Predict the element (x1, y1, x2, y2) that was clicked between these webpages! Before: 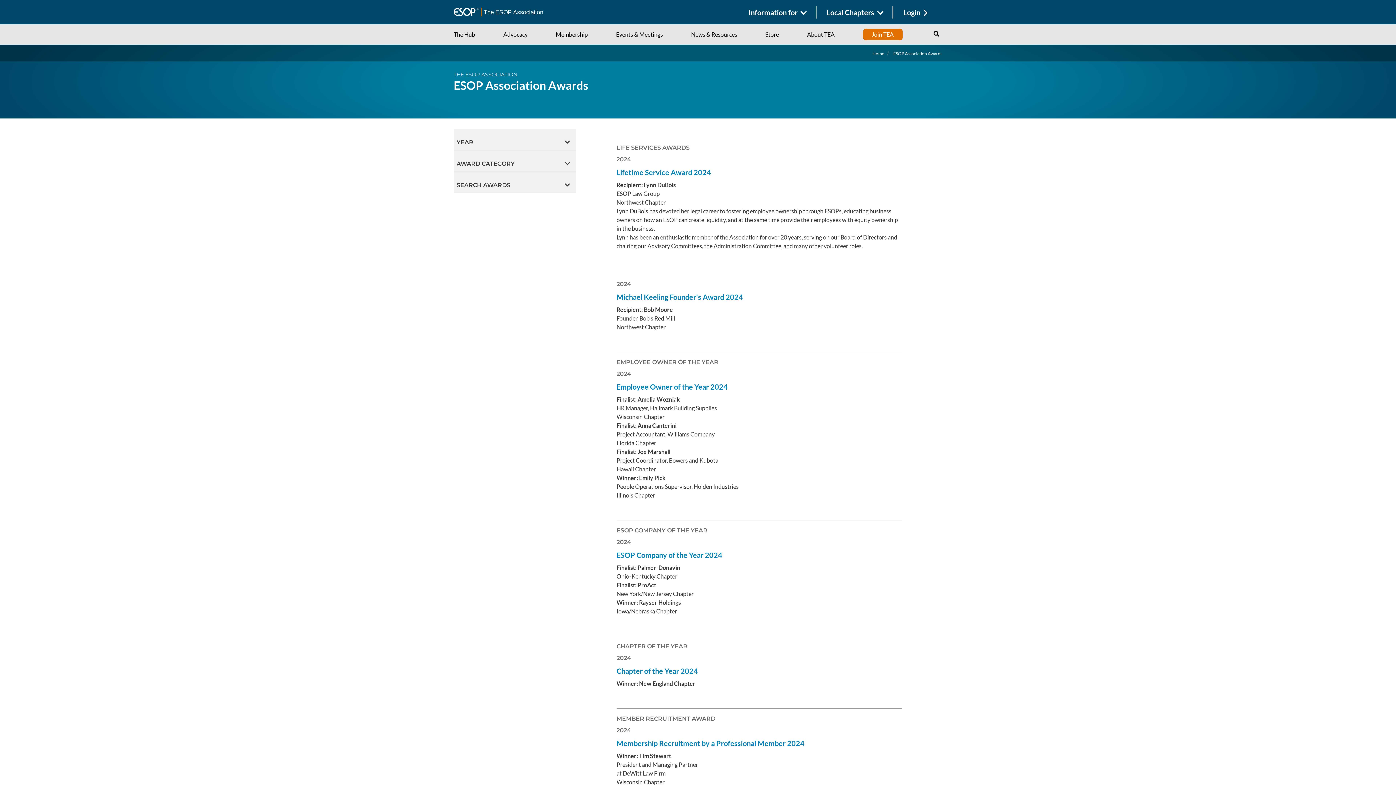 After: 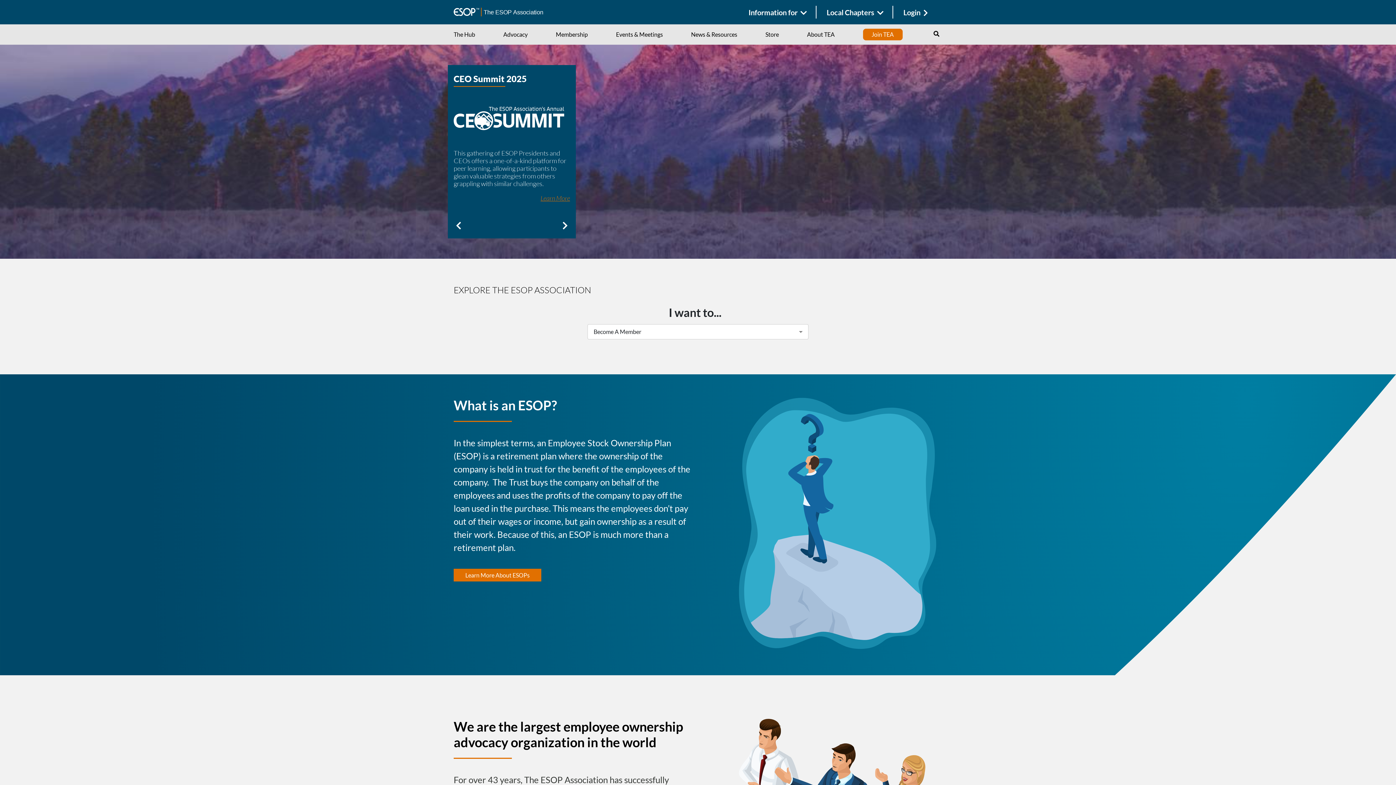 Action: label: Home bbox: (872, 50, 884, 56)